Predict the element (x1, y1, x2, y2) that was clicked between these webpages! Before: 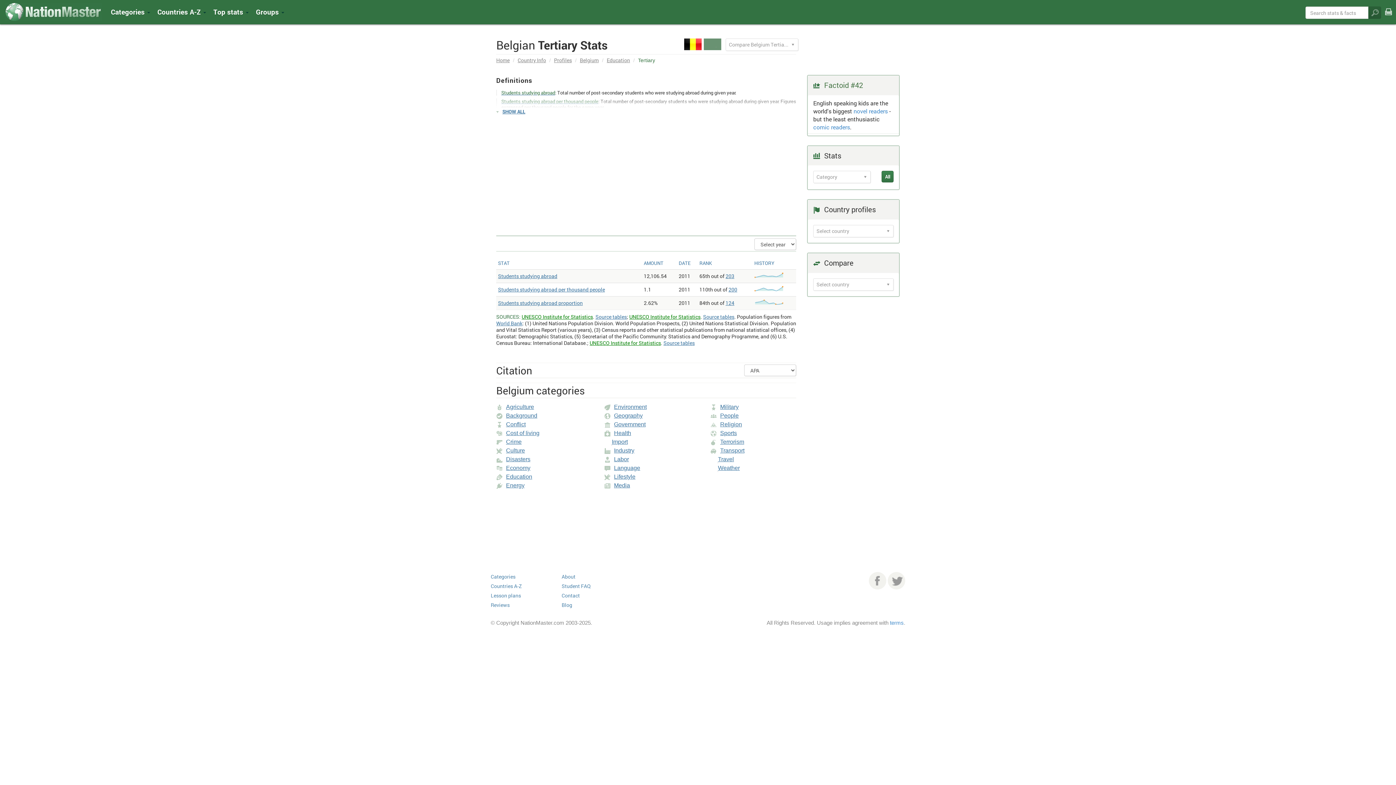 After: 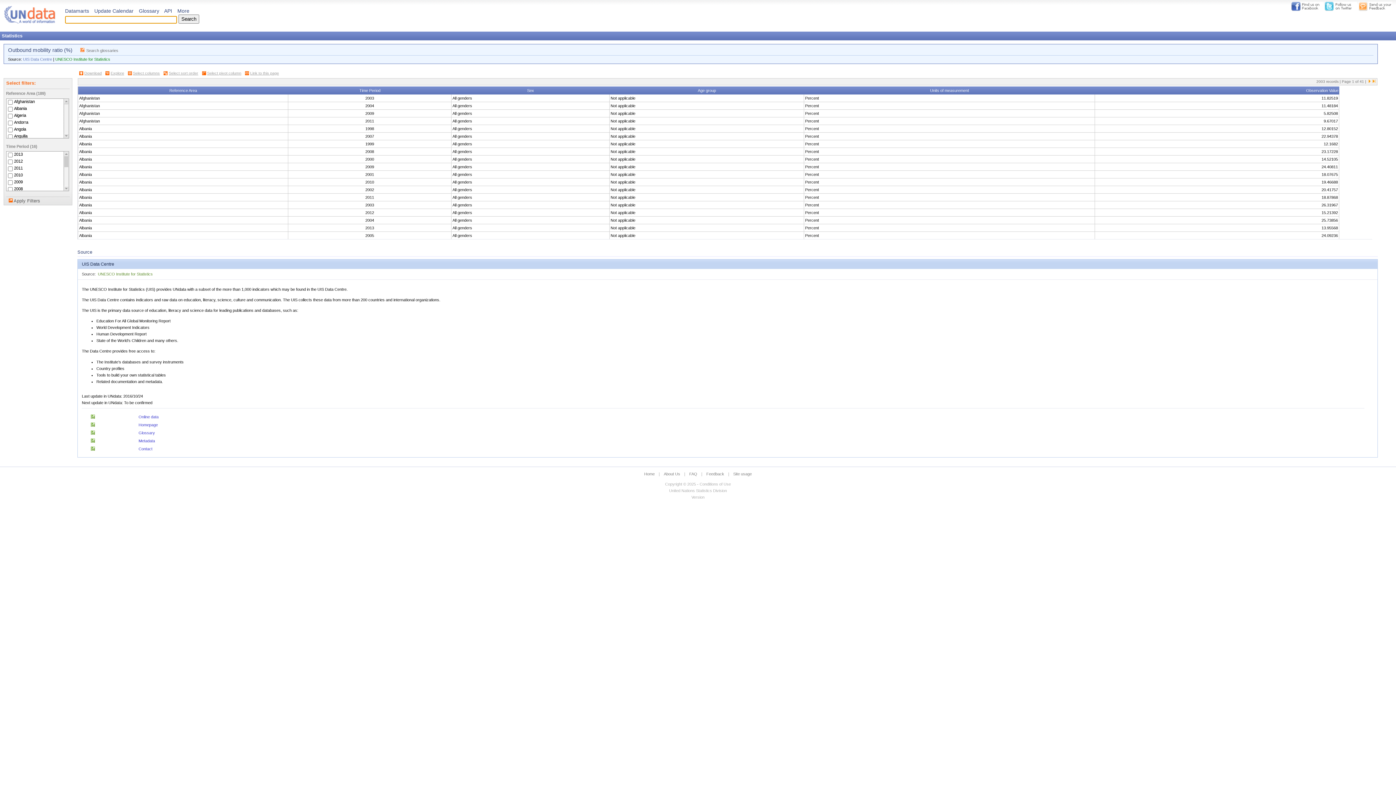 Action: bbox: (663, 339, 694, 346) label: Source tables